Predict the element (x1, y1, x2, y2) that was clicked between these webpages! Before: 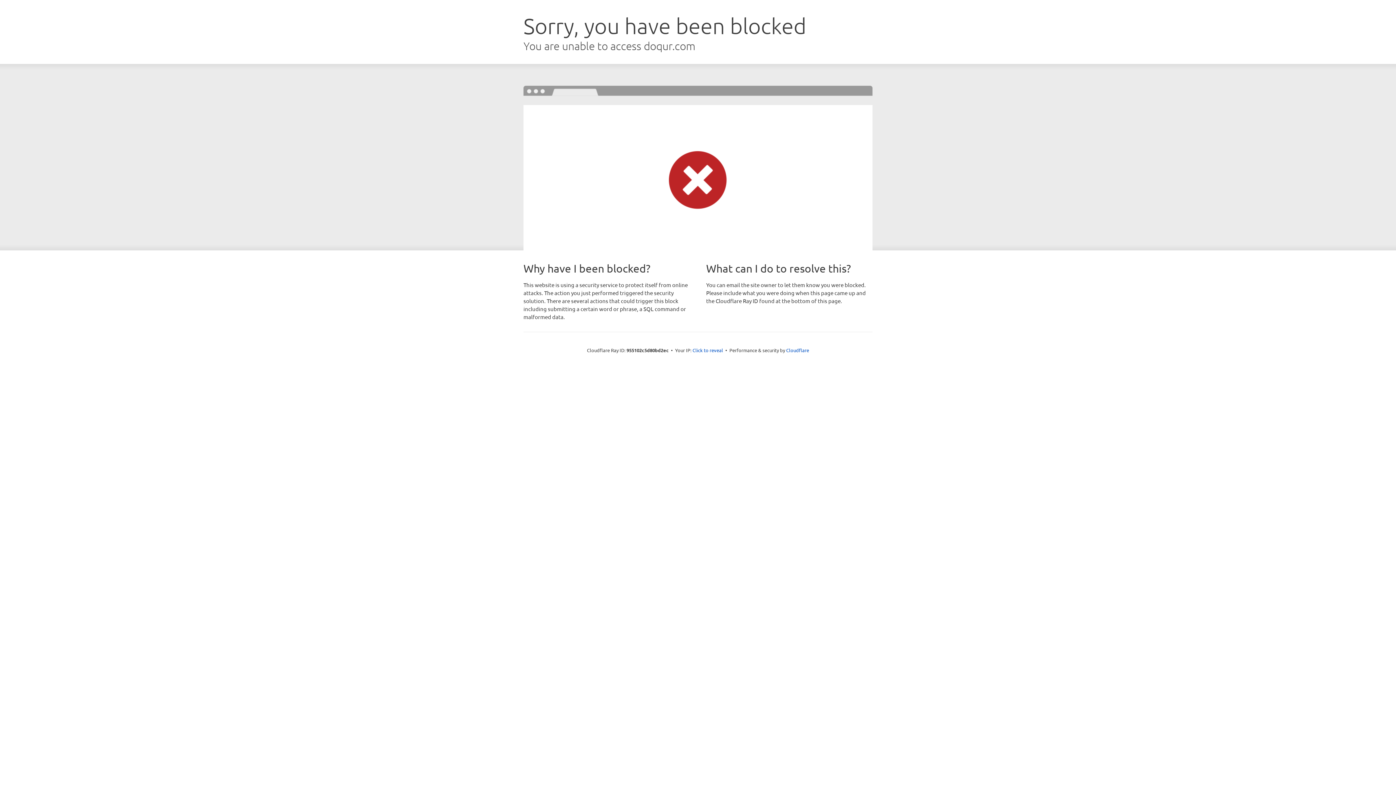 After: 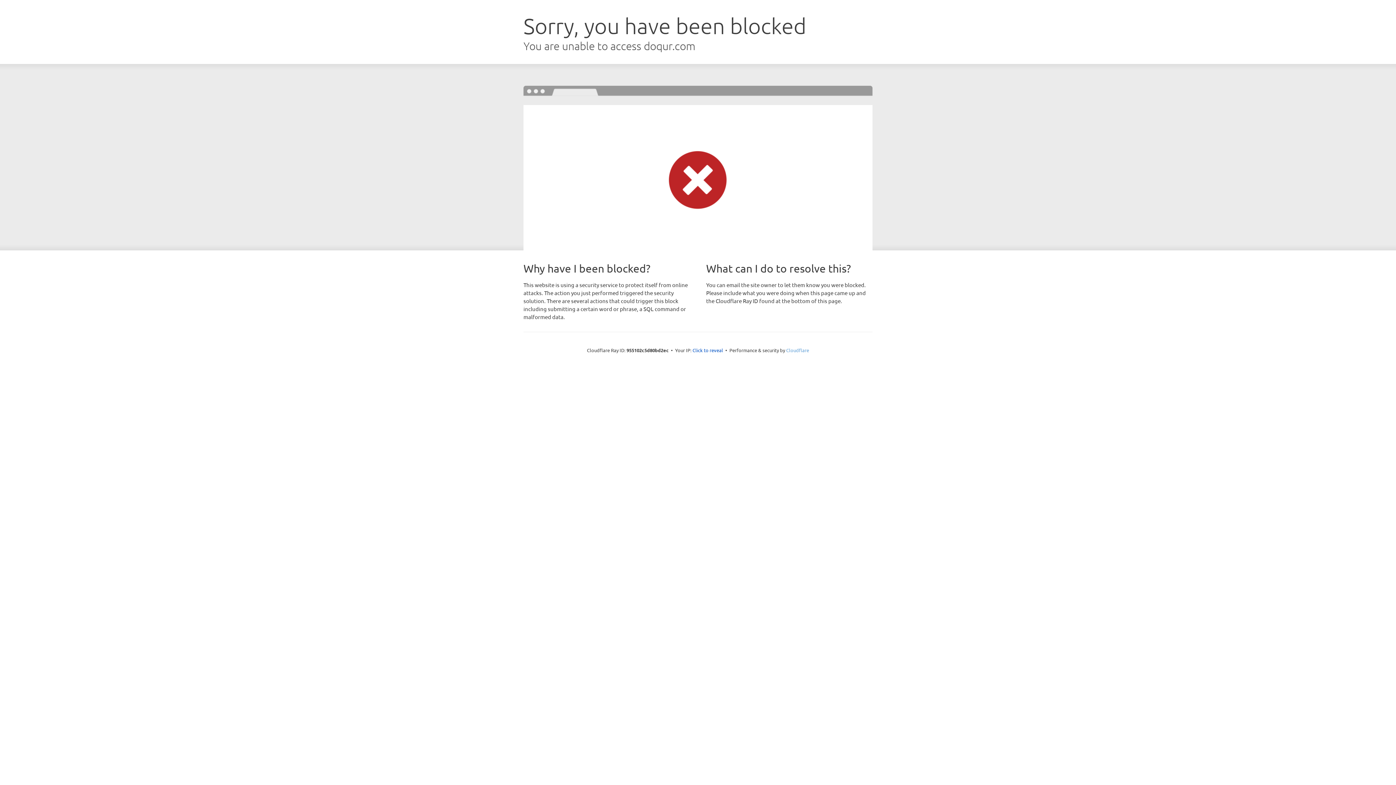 Action: bbox: (786, 347, 809, 353) label: Cloudflare